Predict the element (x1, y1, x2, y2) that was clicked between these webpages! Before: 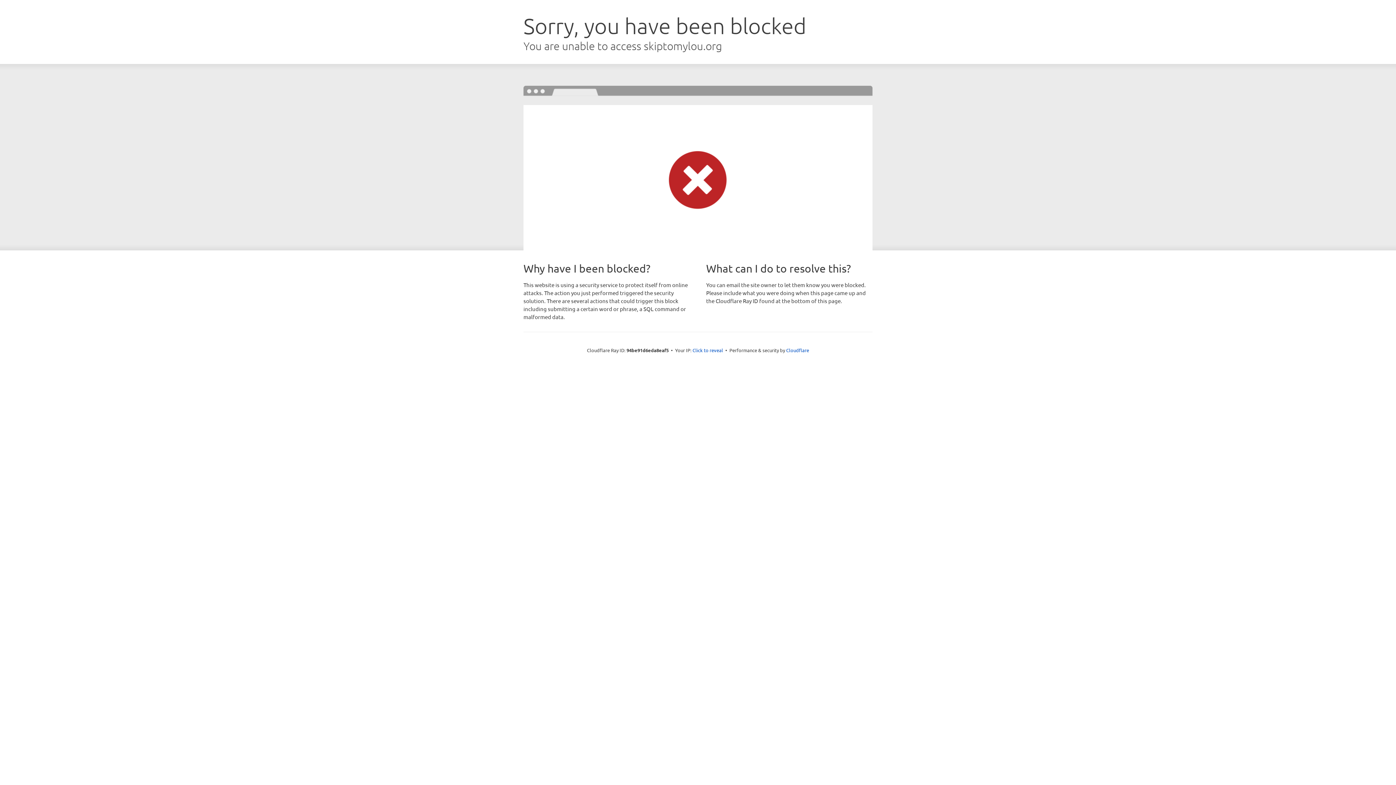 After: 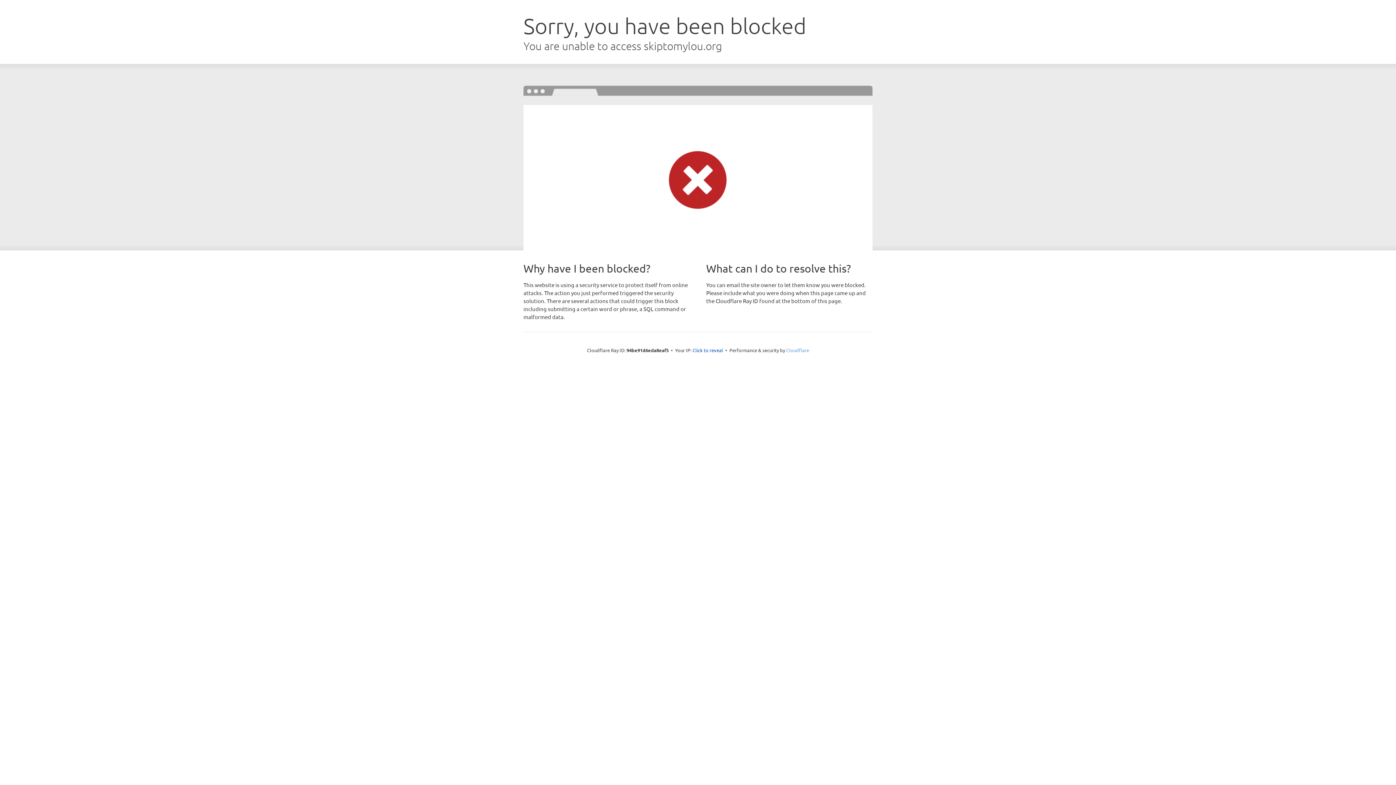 Action: label: Cloudflare bbox: (786, 347, 809, 353)